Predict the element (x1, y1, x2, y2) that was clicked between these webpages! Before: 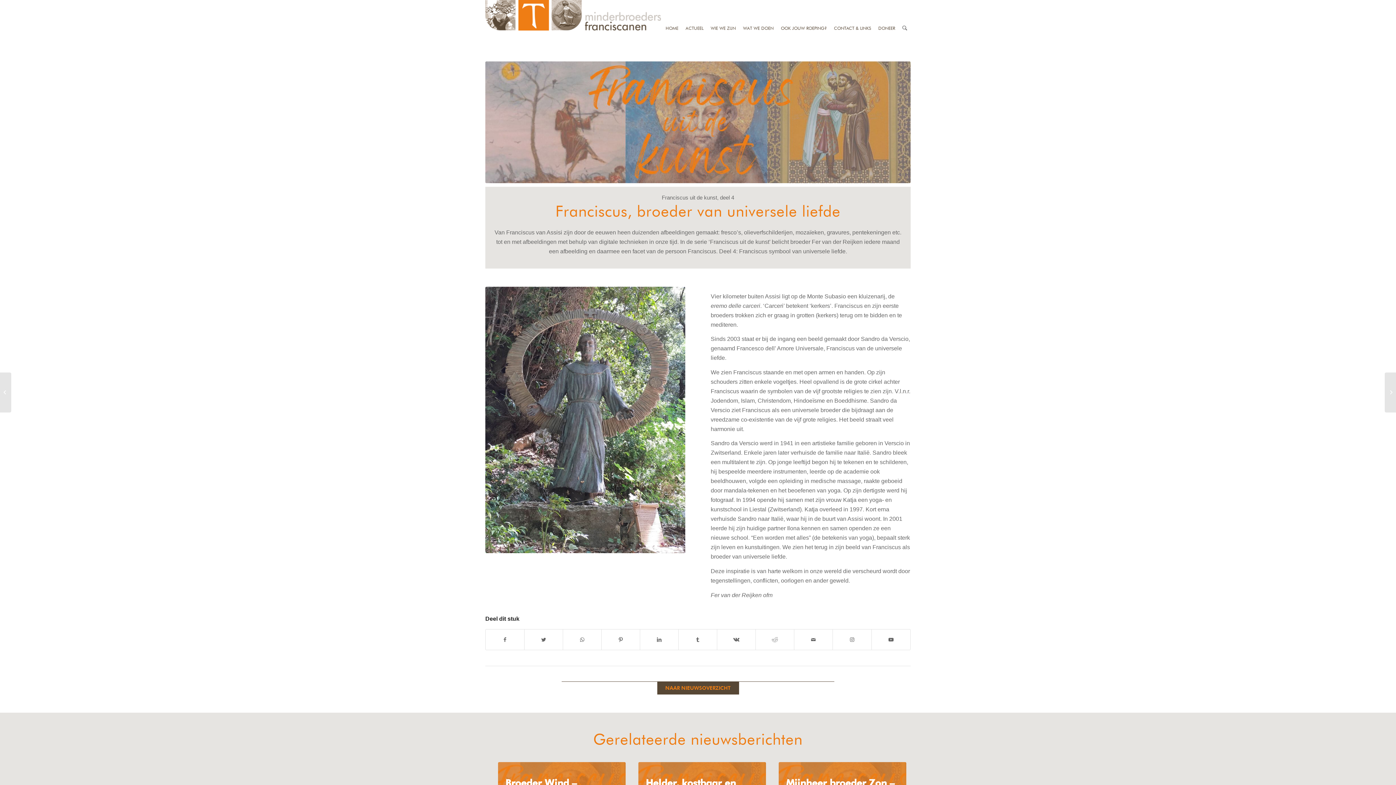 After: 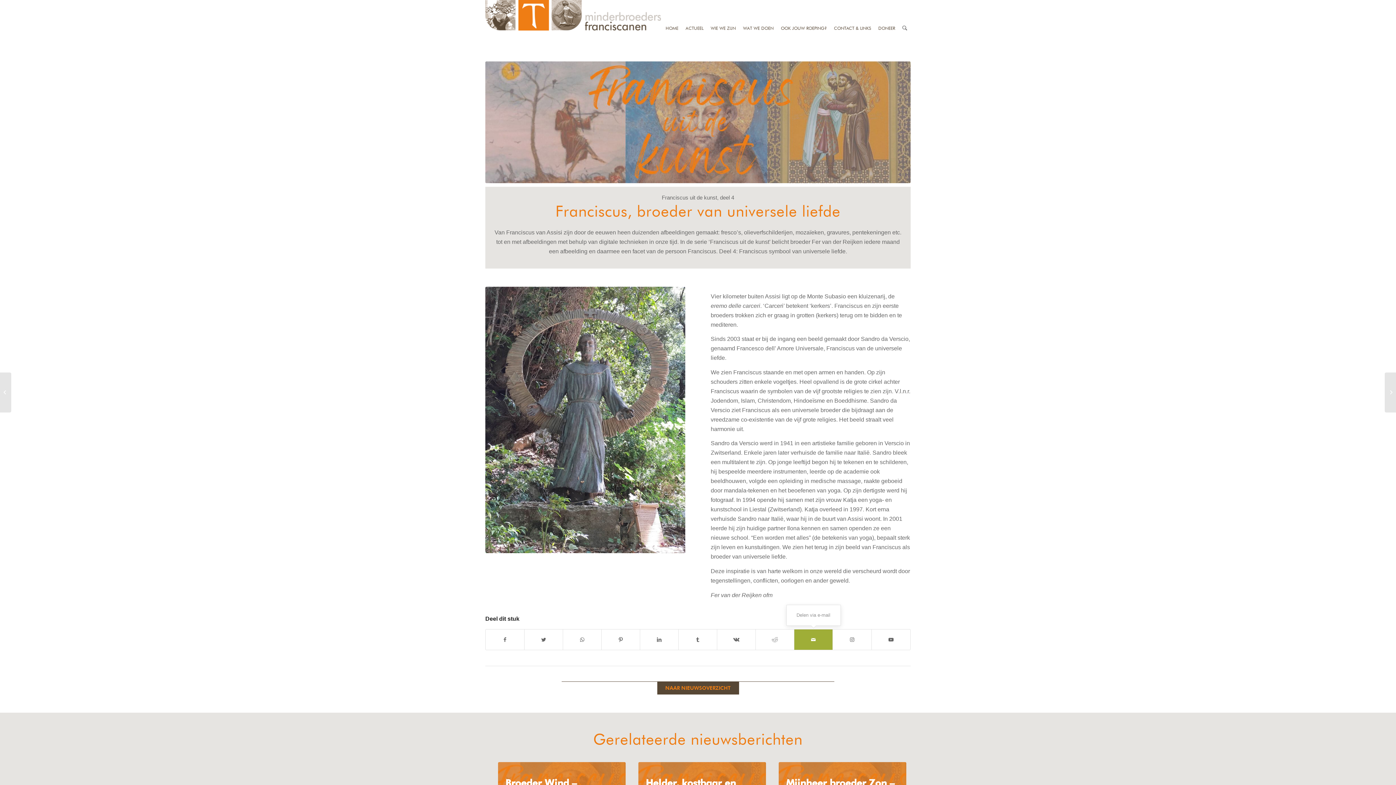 Action: label: Delen via e-mail bbox: (794, 629, 832, 650)